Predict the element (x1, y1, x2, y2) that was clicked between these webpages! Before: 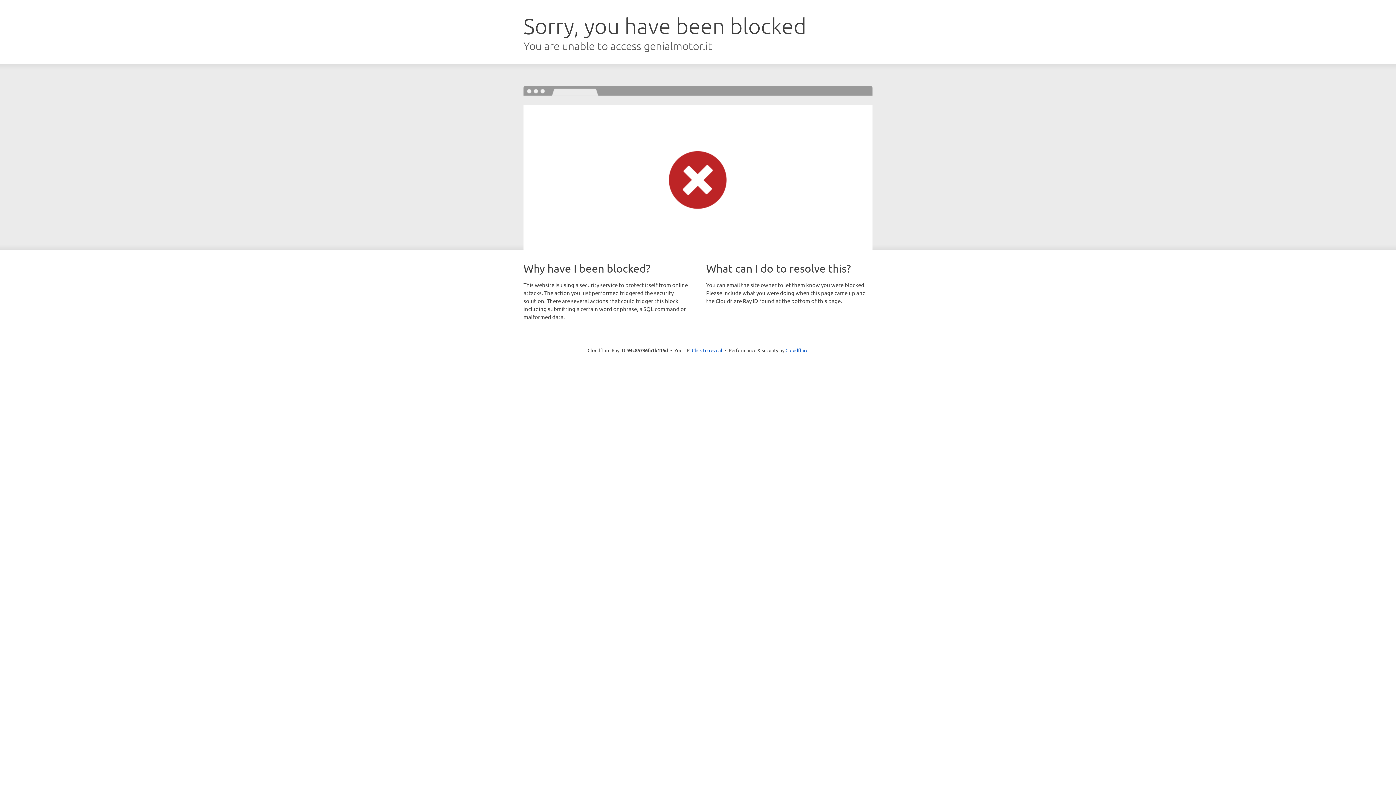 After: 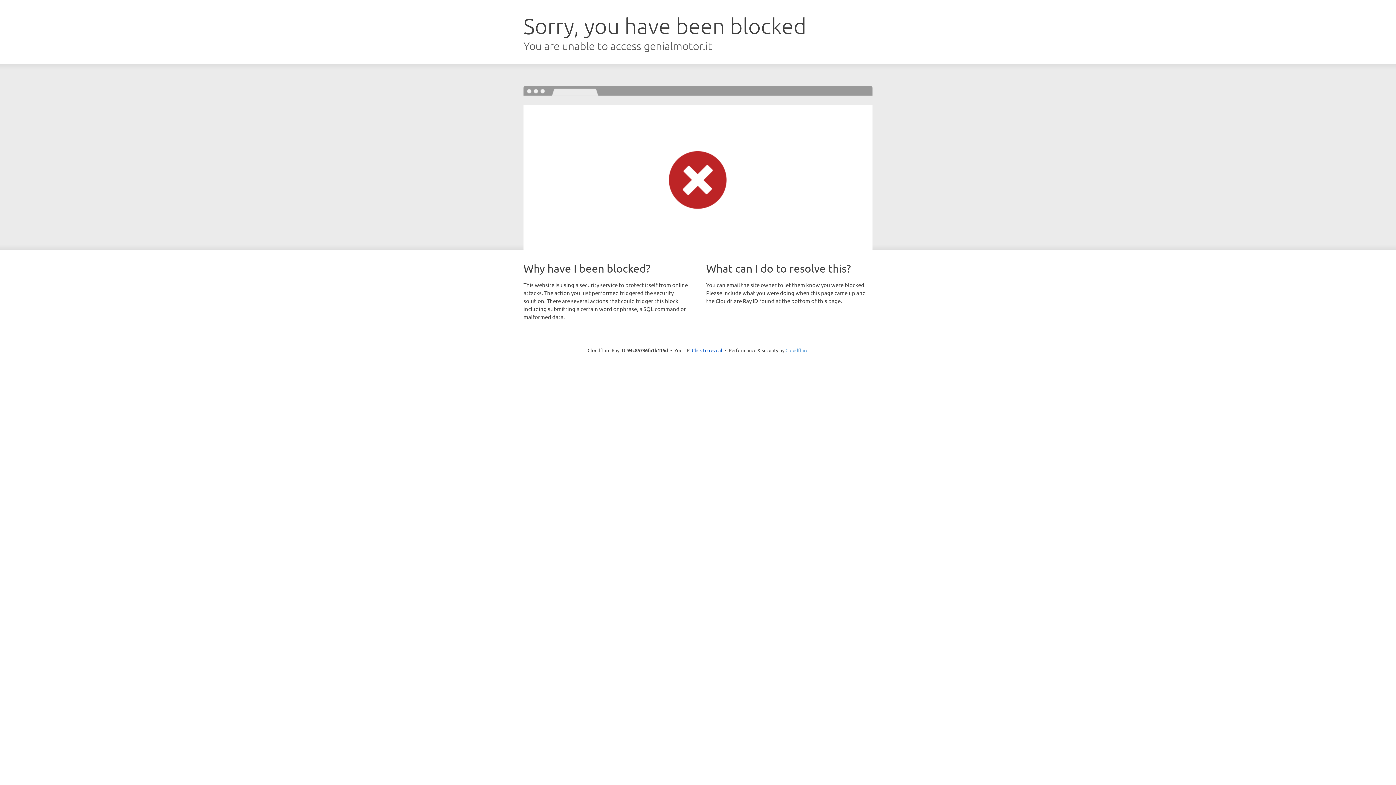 Action: label: Cloudflare bbox: (785, 347, 808, 353)